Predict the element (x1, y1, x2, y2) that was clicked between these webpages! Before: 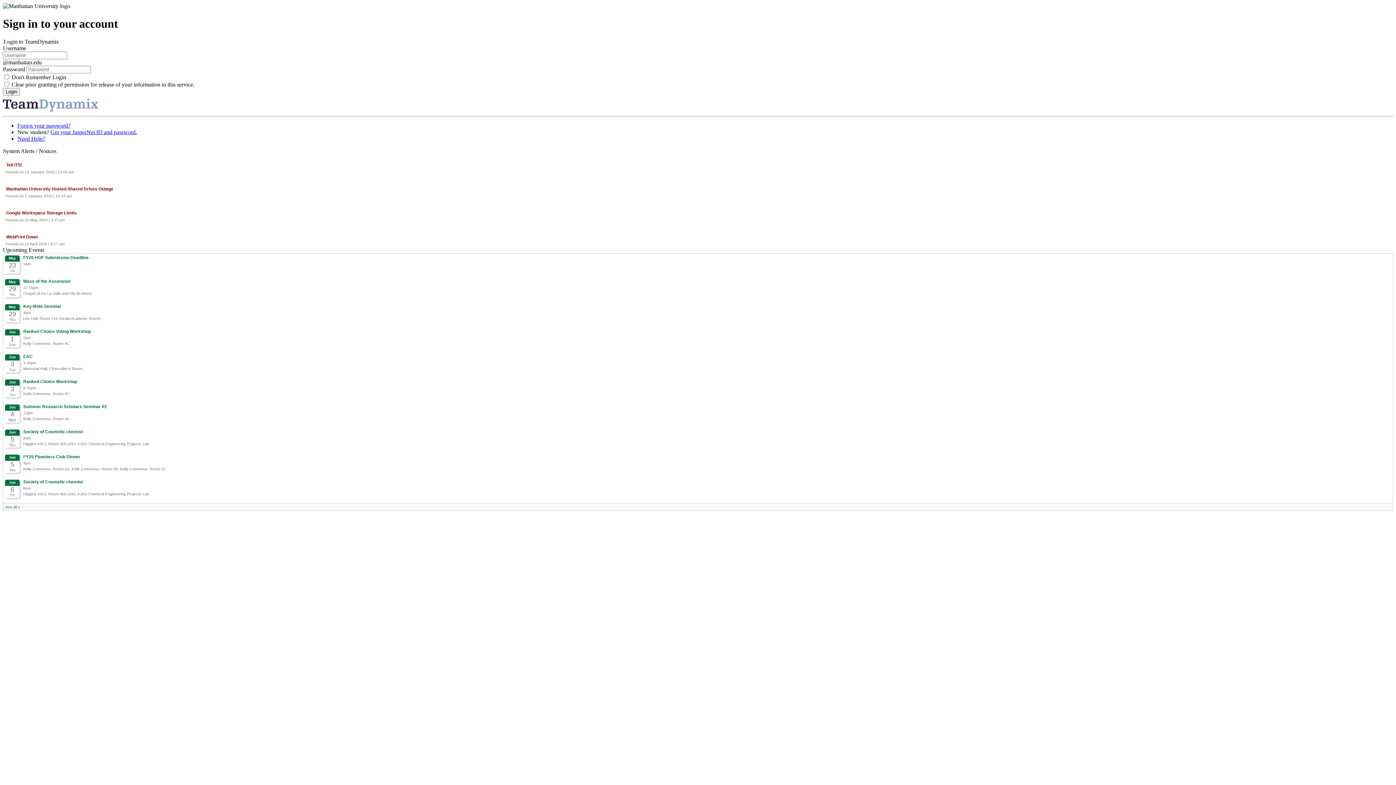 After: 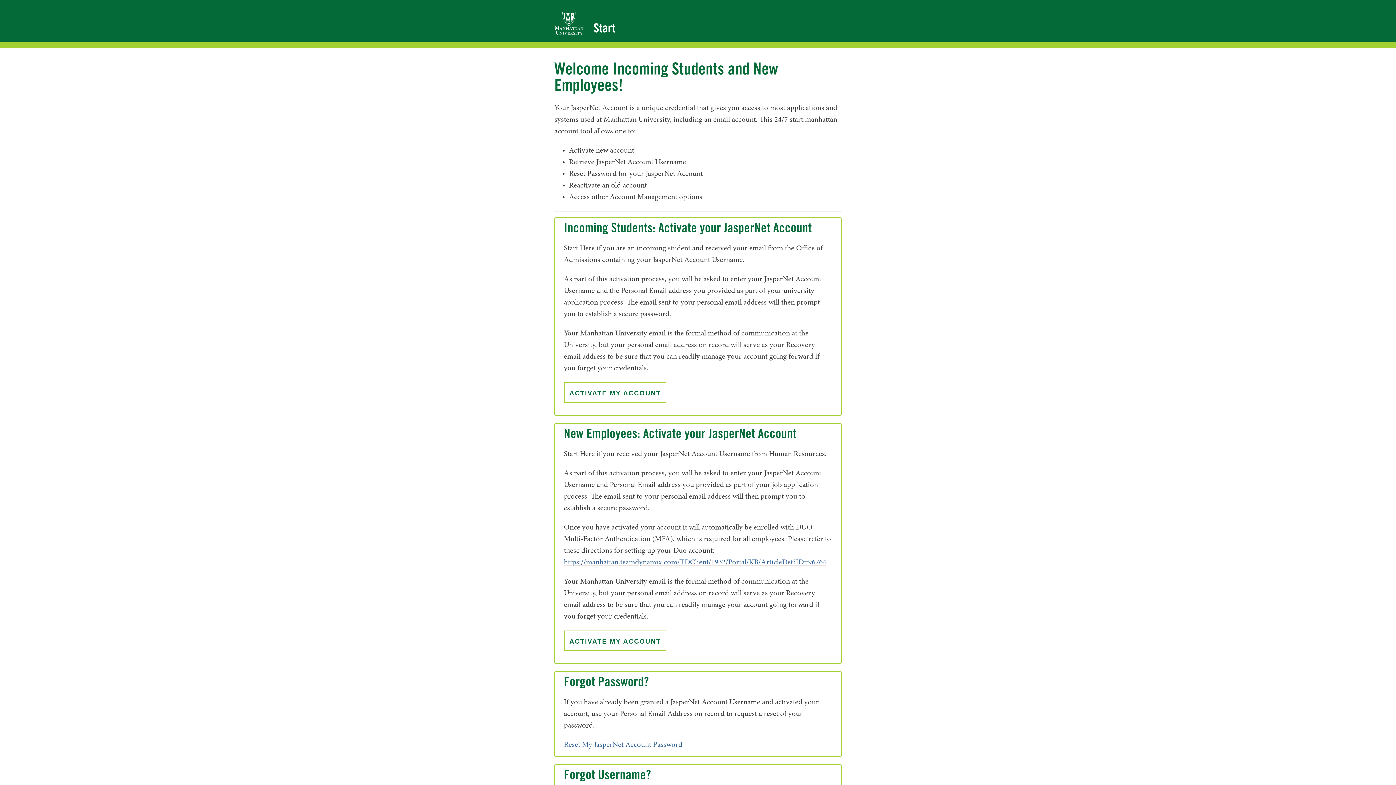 Action: bbox: (17, 122, 70, 128) label: Forgot your password?